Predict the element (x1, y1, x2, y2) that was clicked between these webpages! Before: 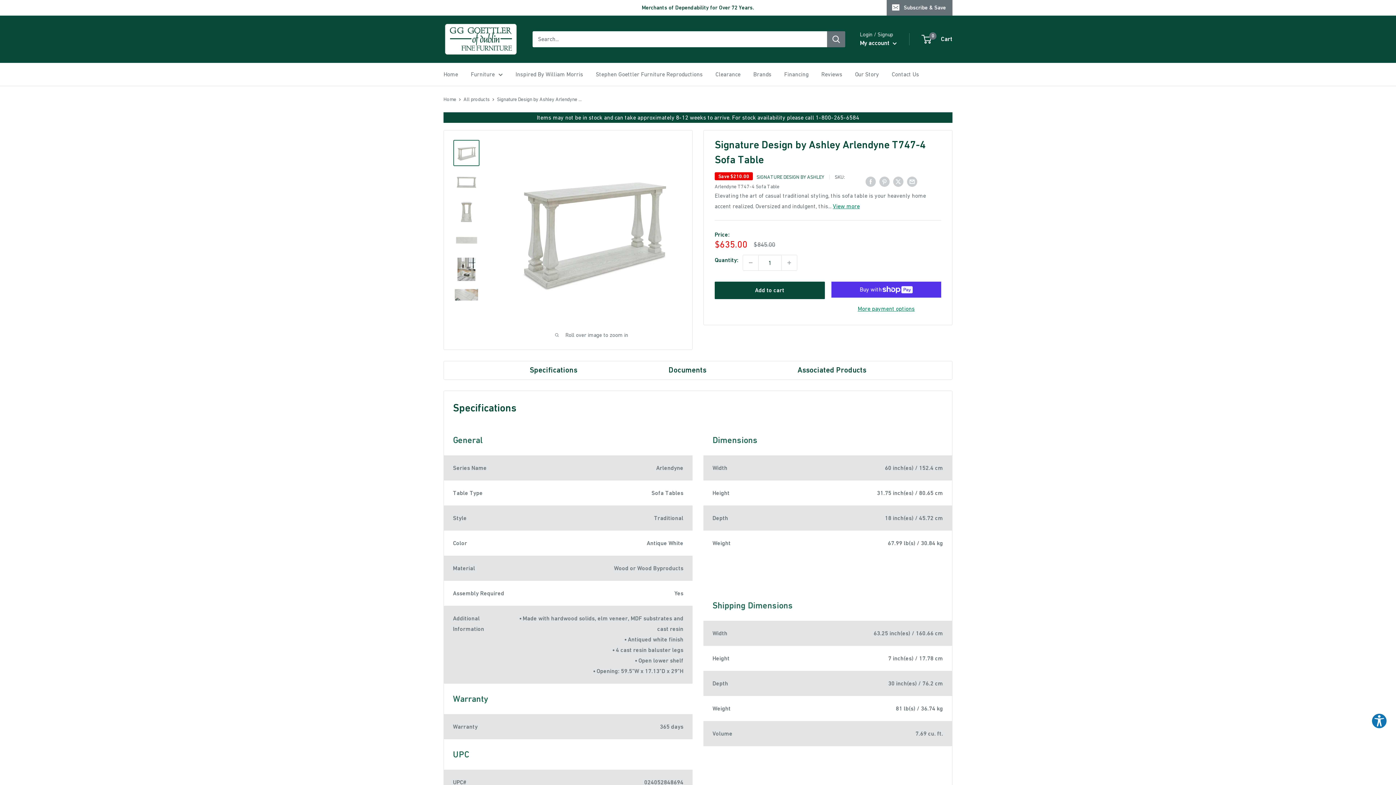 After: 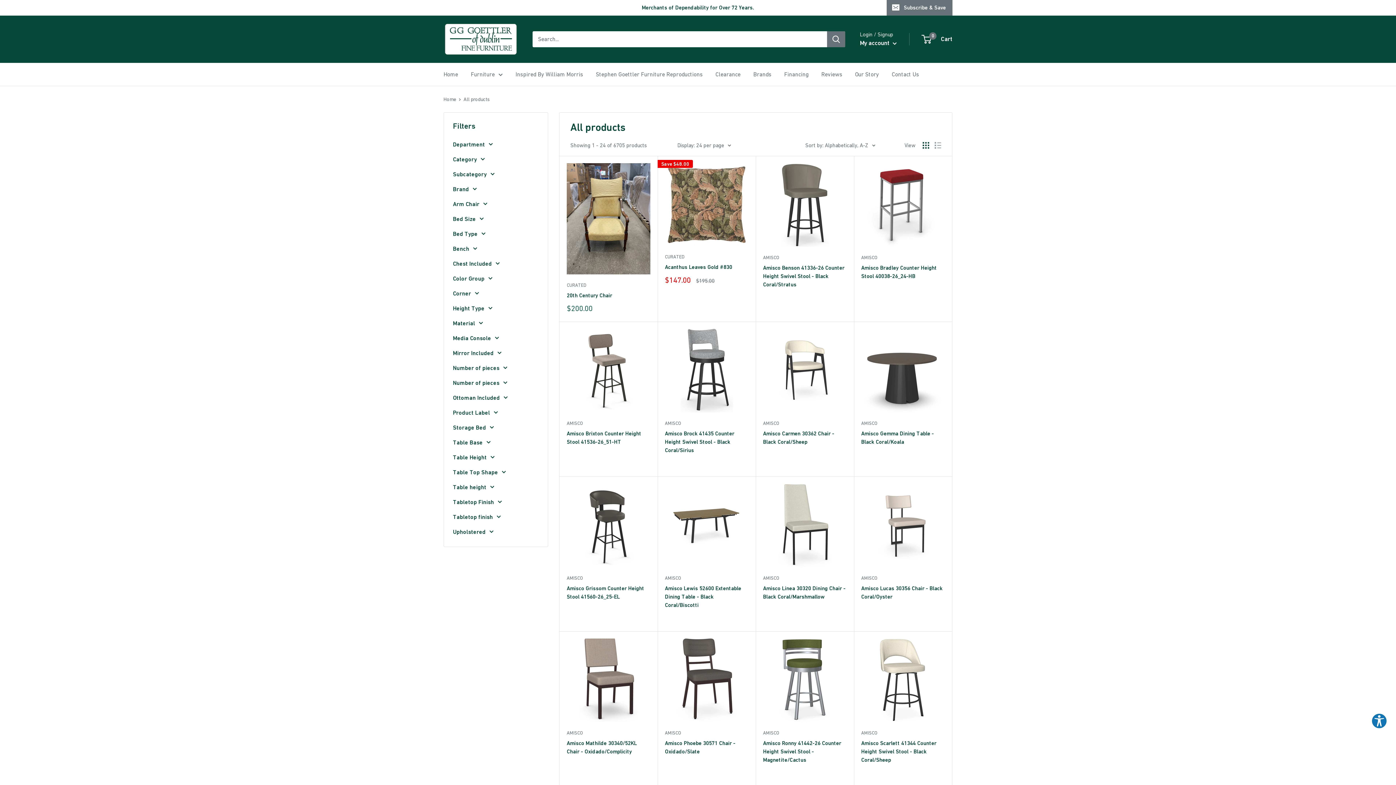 Action: bbox: (463, 96, 489, 102) label: All products